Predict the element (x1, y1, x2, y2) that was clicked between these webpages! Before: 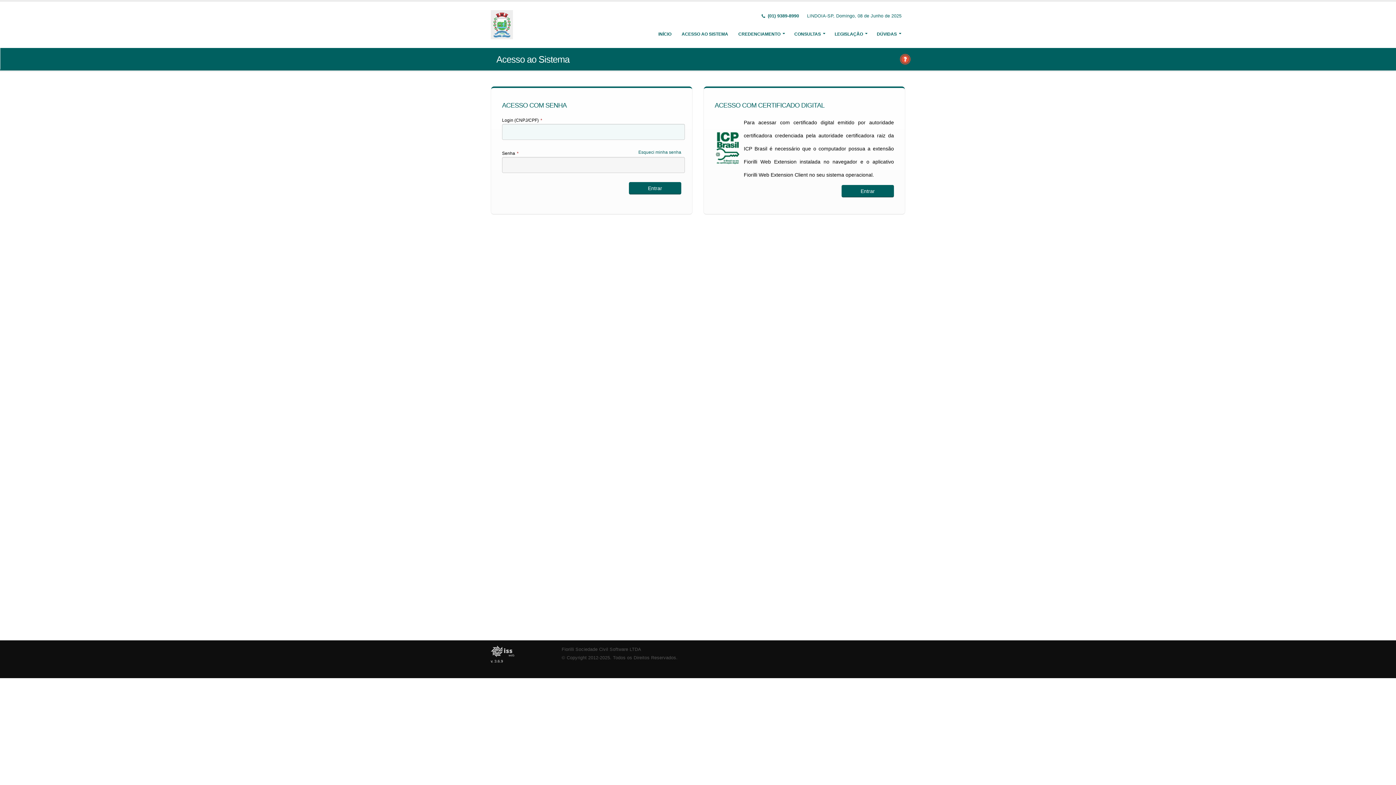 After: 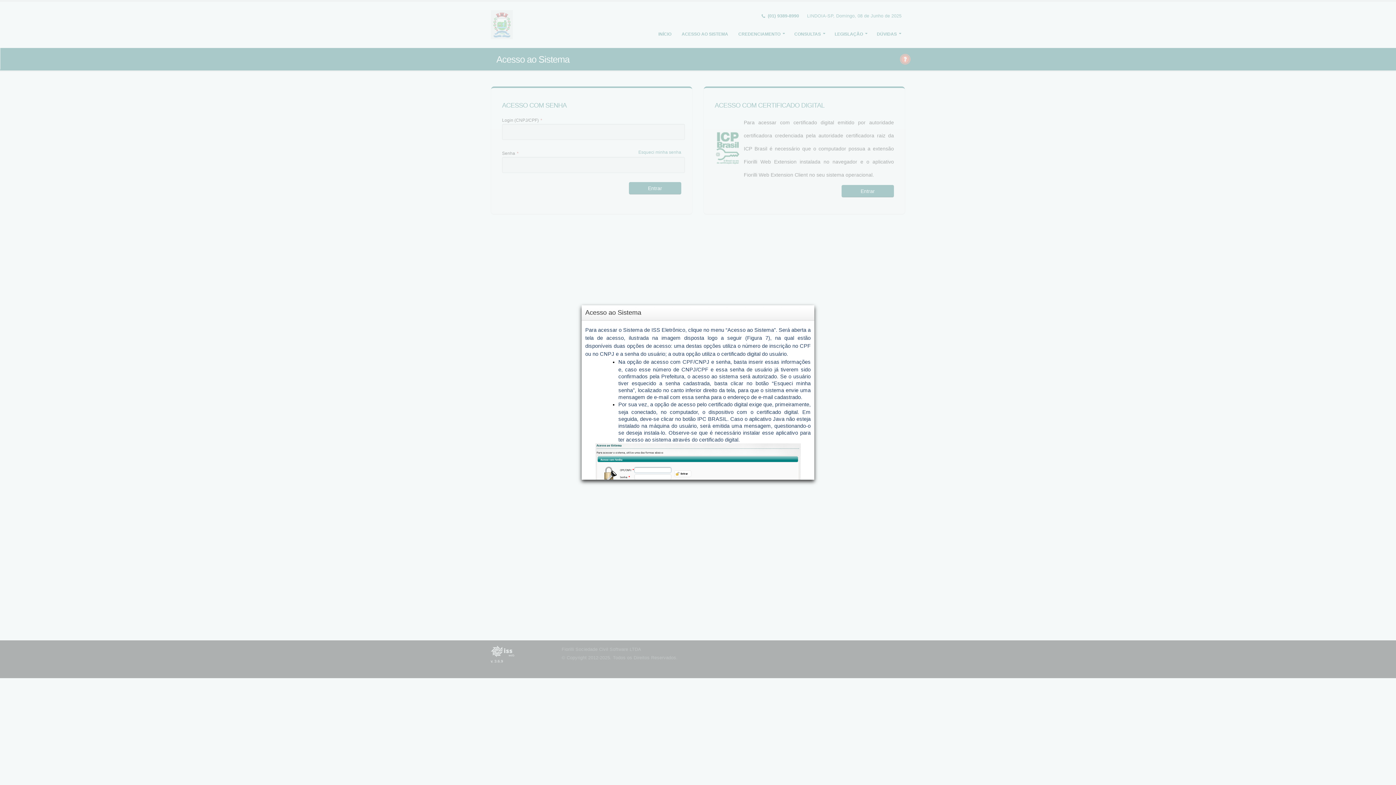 Action: bbox: (899, 55, 911, 61)